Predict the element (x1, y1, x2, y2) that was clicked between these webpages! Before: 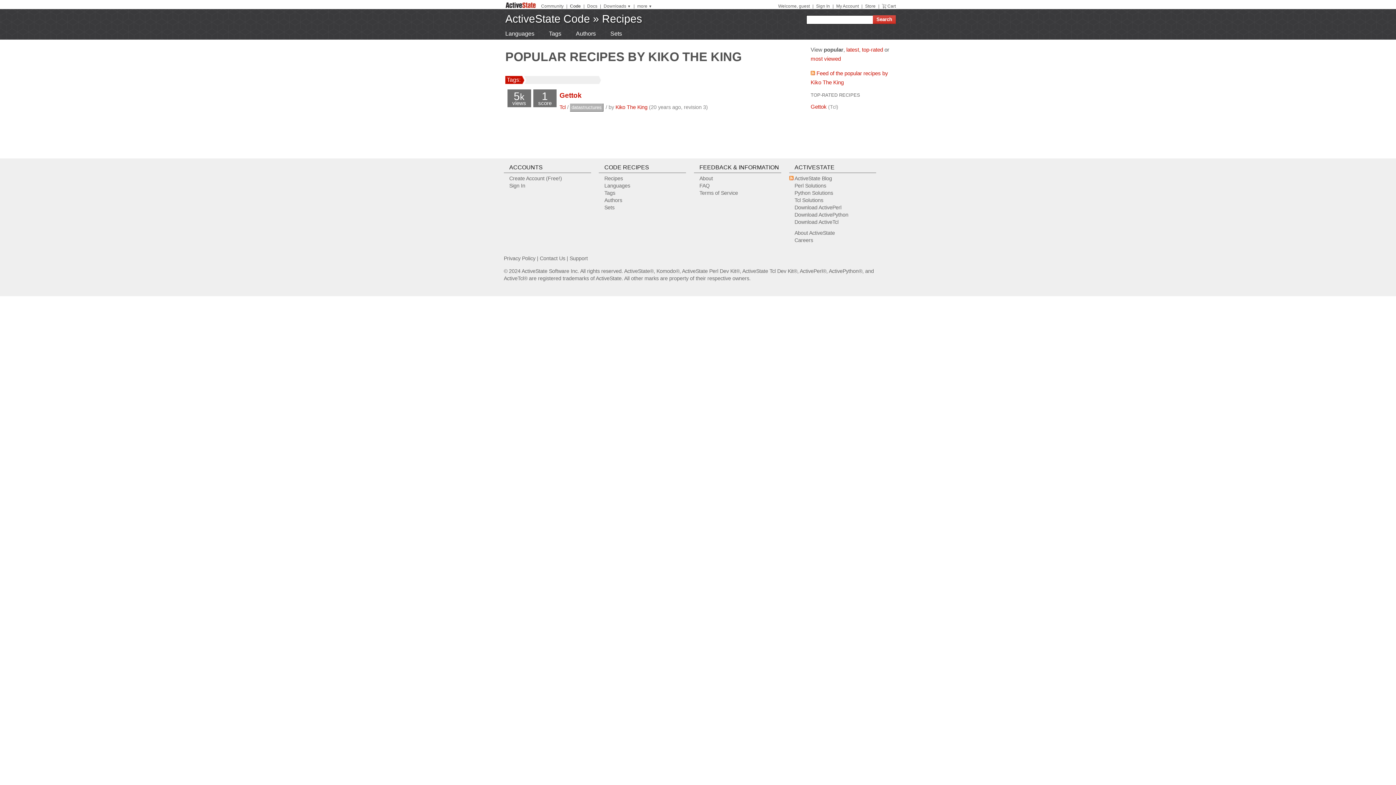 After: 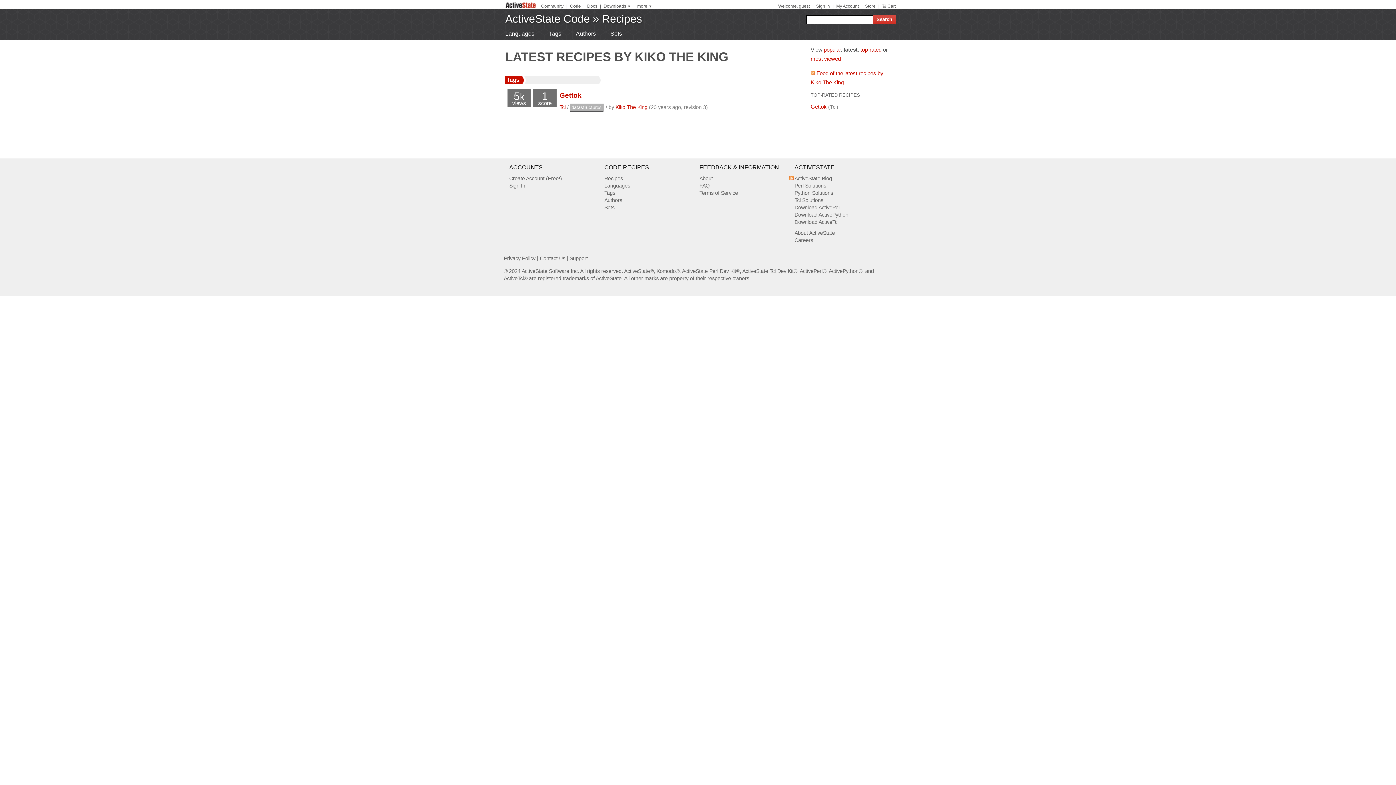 Action: bbox: (846, 46, 859, 52) label: latest